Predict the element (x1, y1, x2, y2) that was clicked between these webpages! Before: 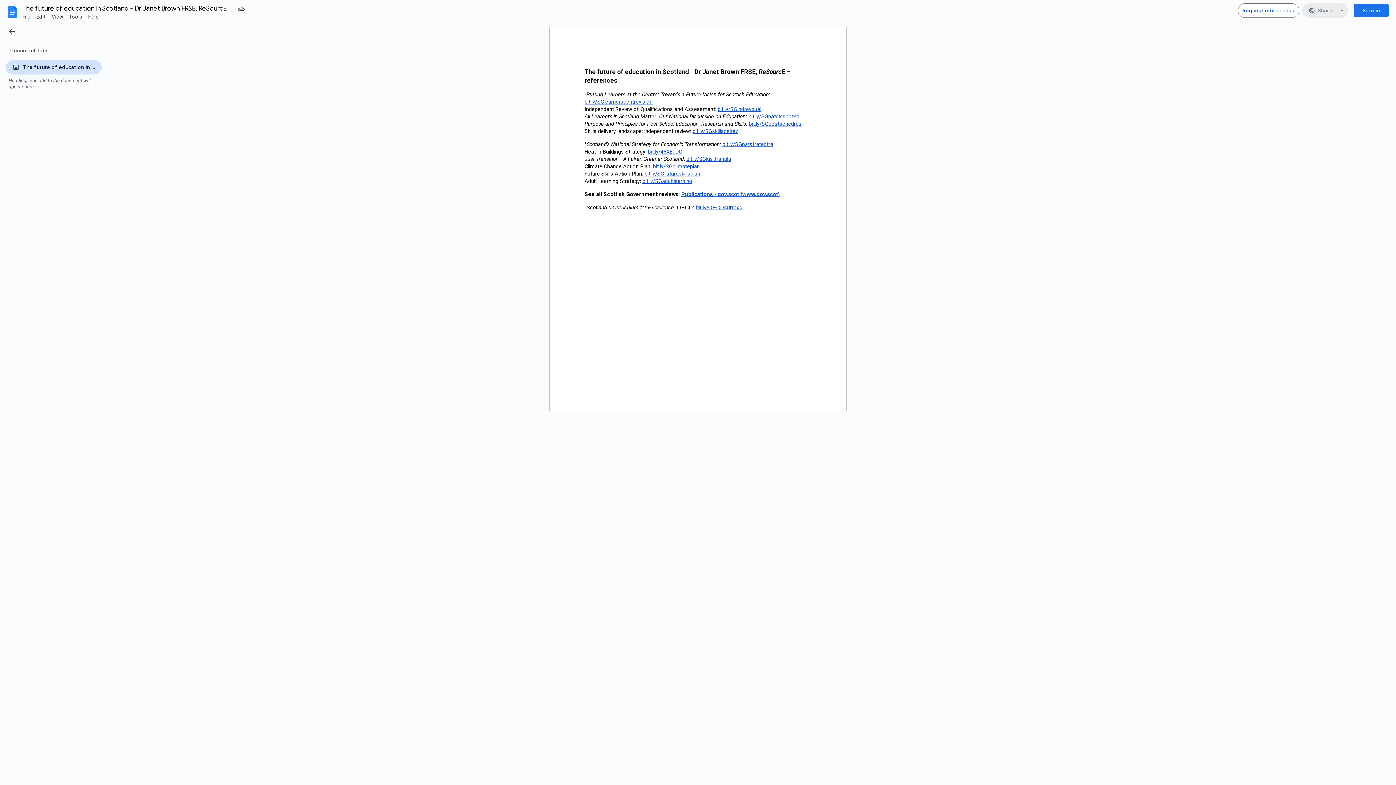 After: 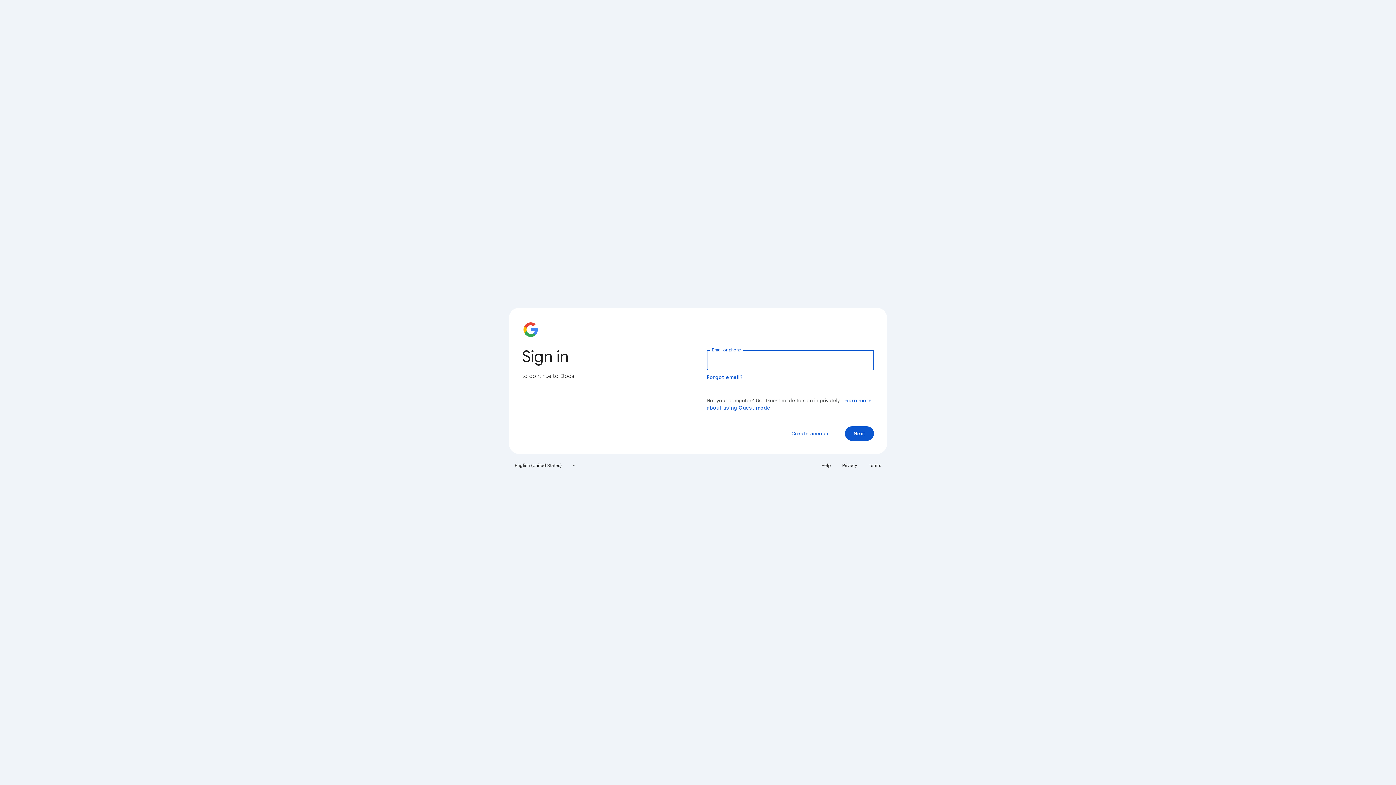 Action: label: Sign in bbox: (1354, 4, 1389, 17)